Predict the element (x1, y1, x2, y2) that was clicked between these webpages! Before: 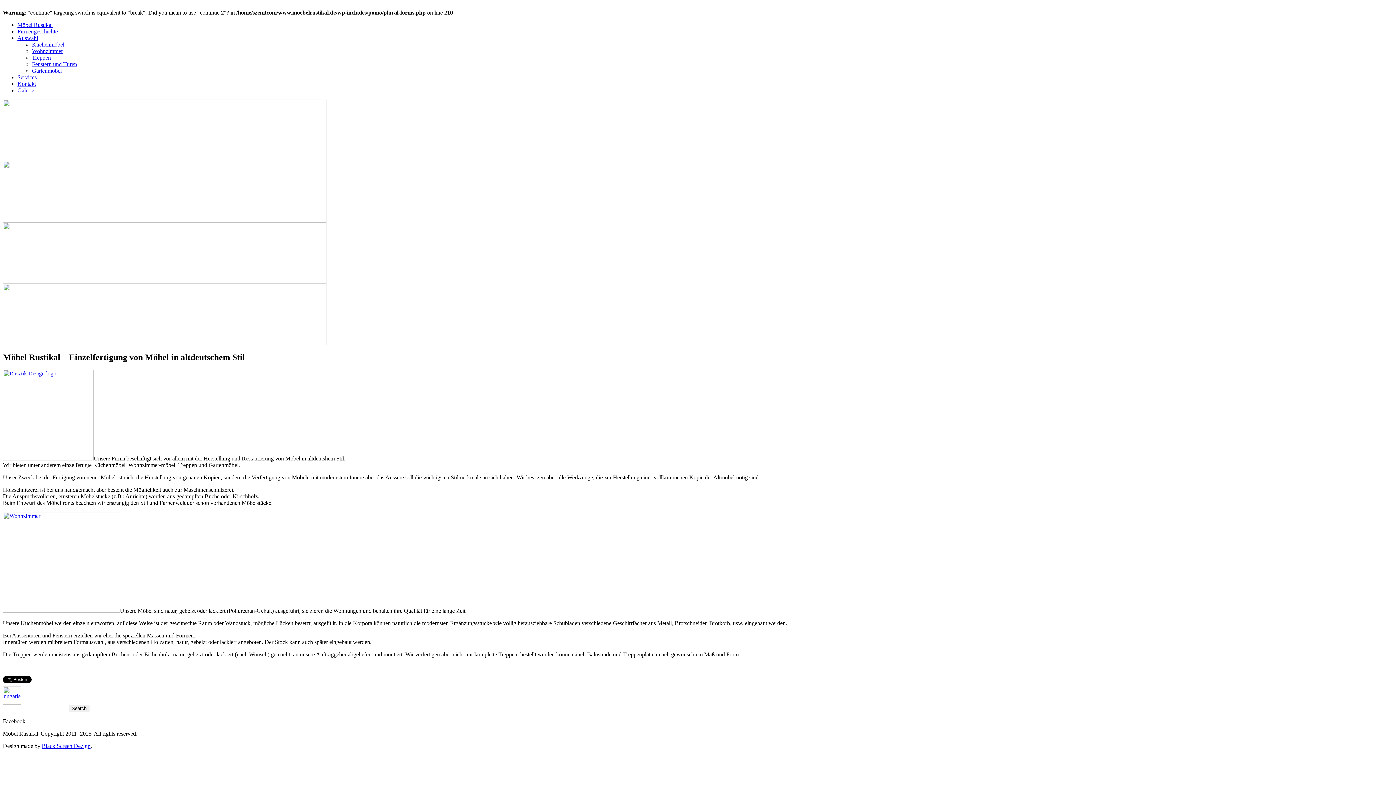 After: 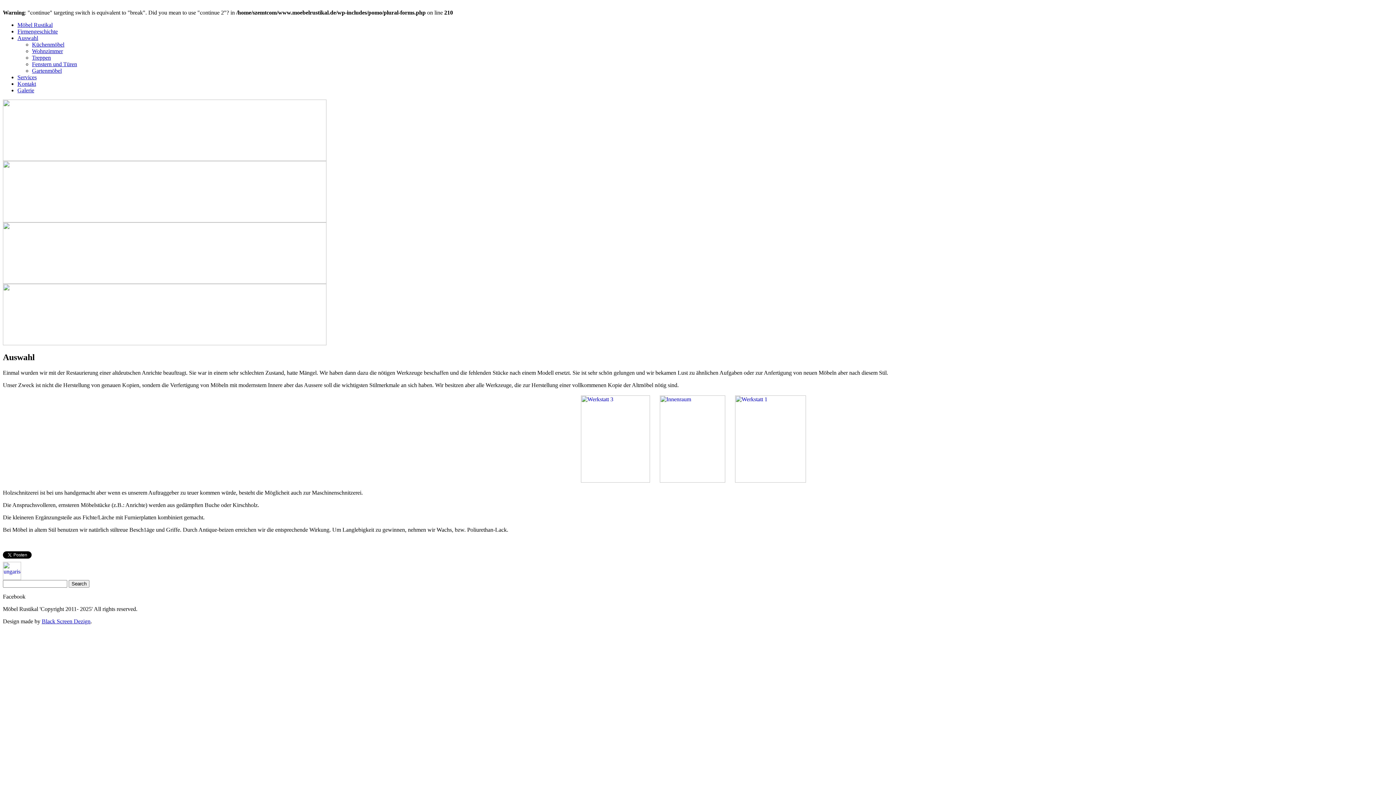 Action: label: Auswahl bbox: (17, 34, 38, 41)